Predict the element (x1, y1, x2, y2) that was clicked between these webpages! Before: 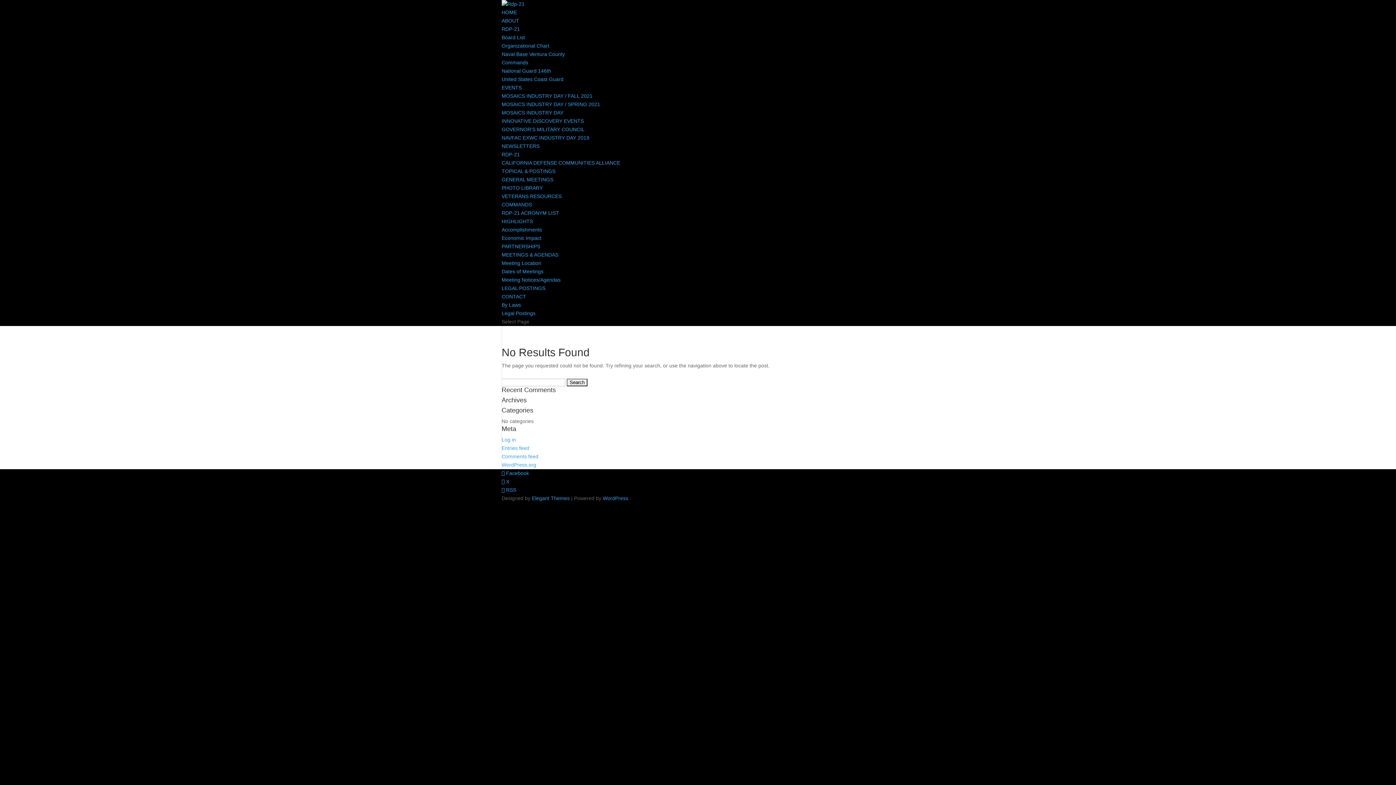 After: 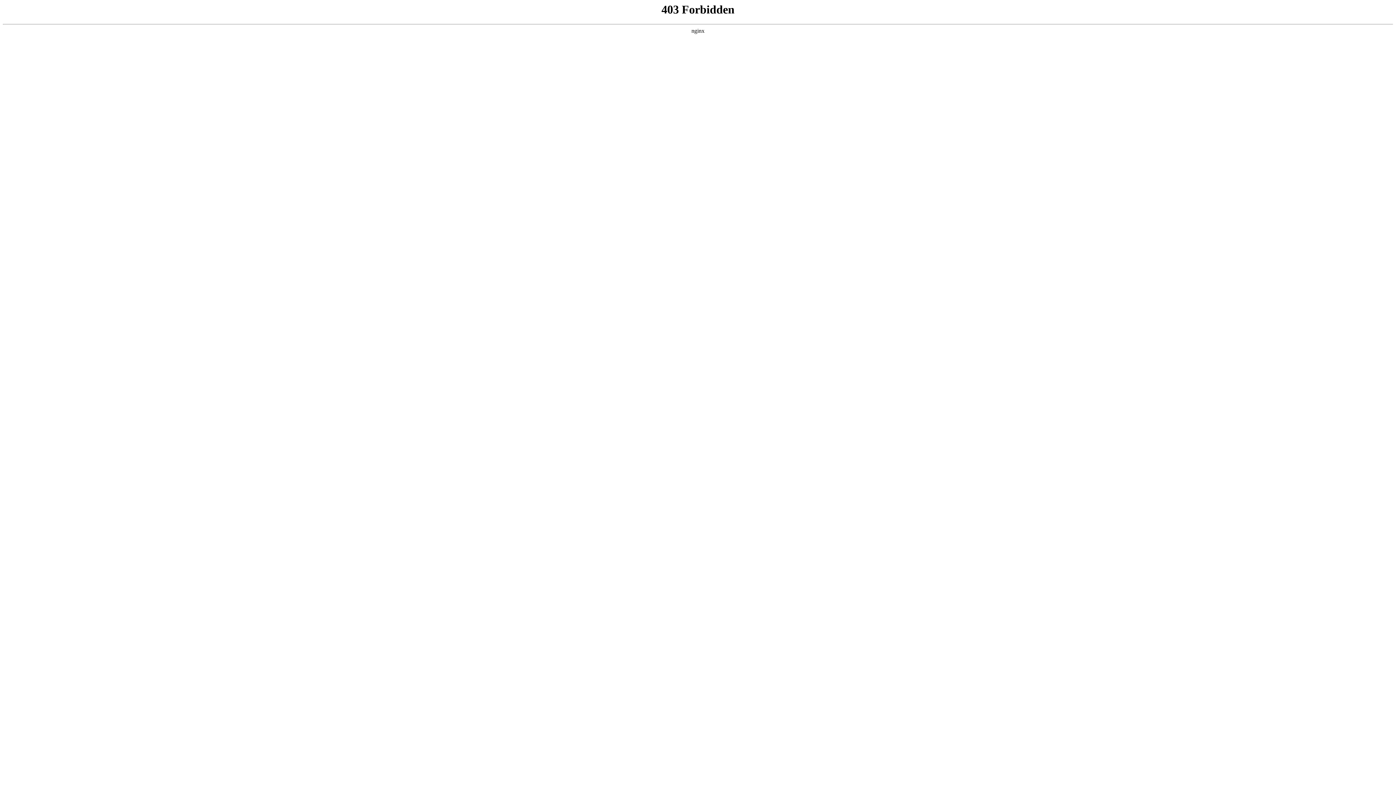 Action: label: WordPress.org bbox: (501, 462, 536, 468)